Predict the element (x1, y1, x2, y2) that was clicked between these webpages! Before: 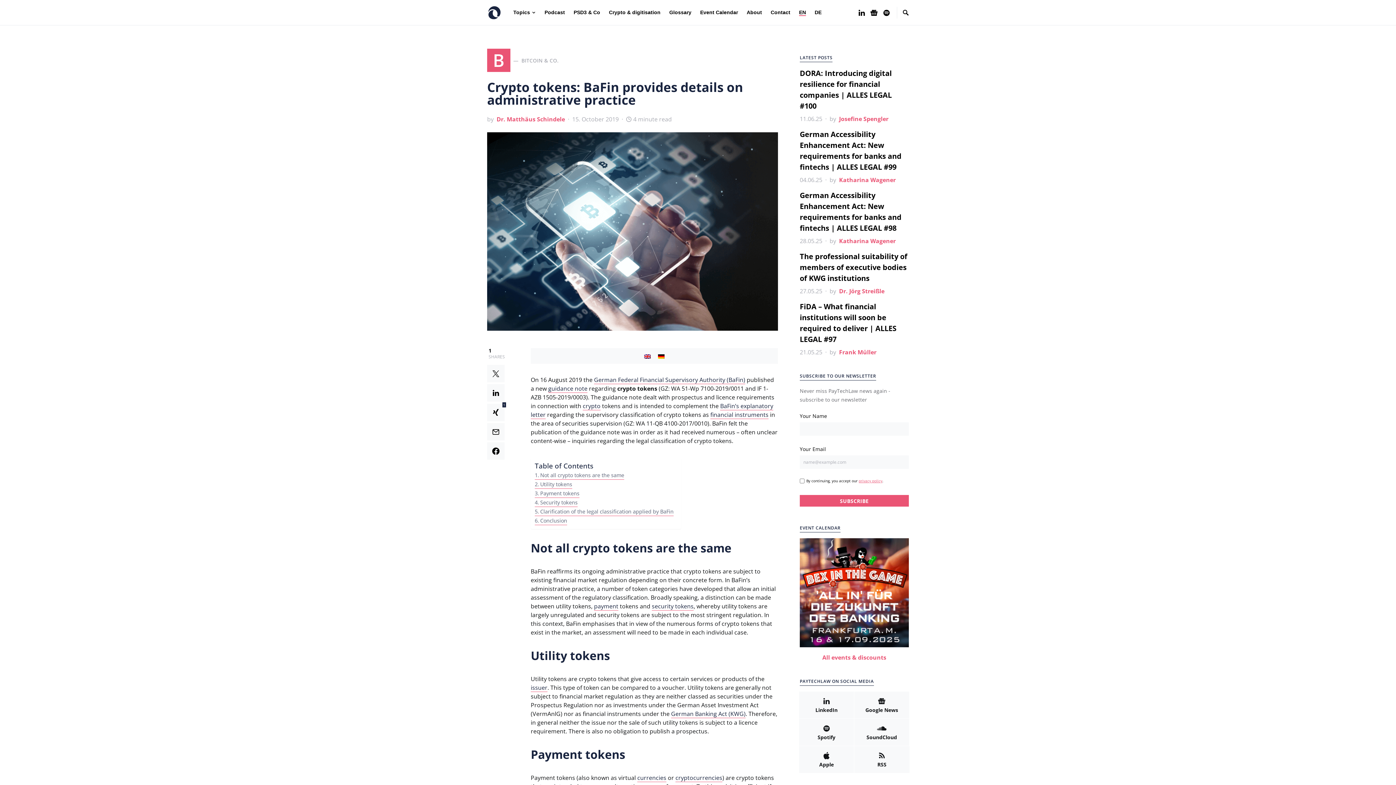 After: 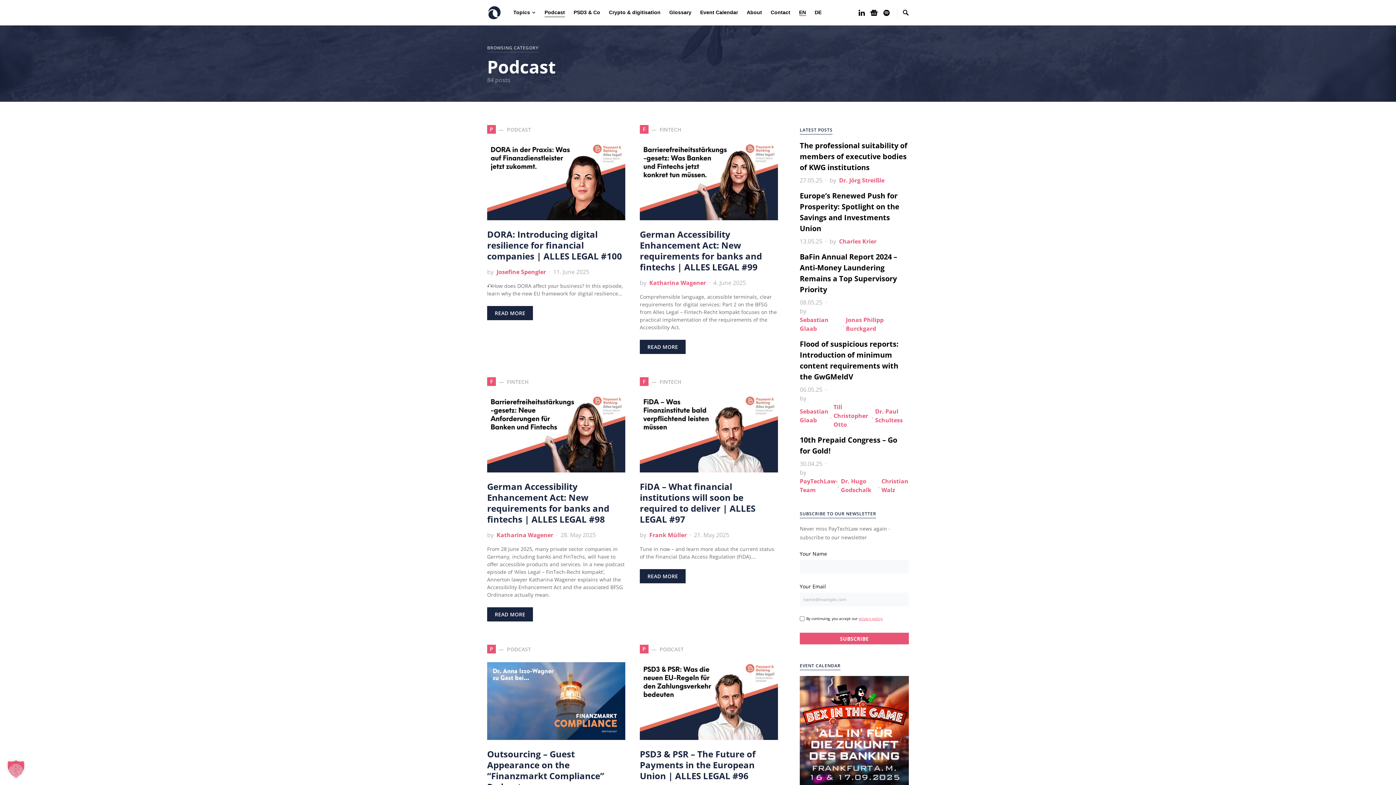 Action: label: Podcast bbox: (540, 0, 569, 25)